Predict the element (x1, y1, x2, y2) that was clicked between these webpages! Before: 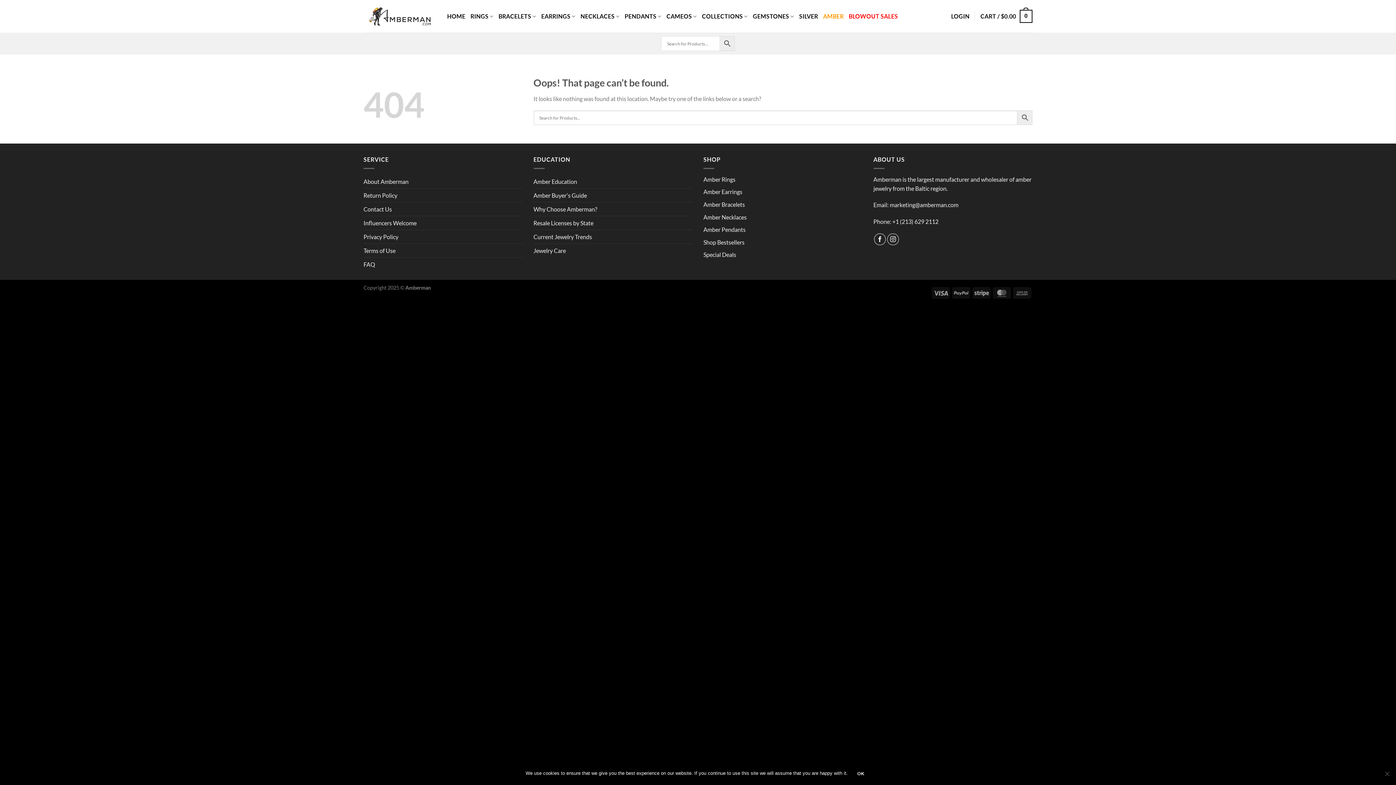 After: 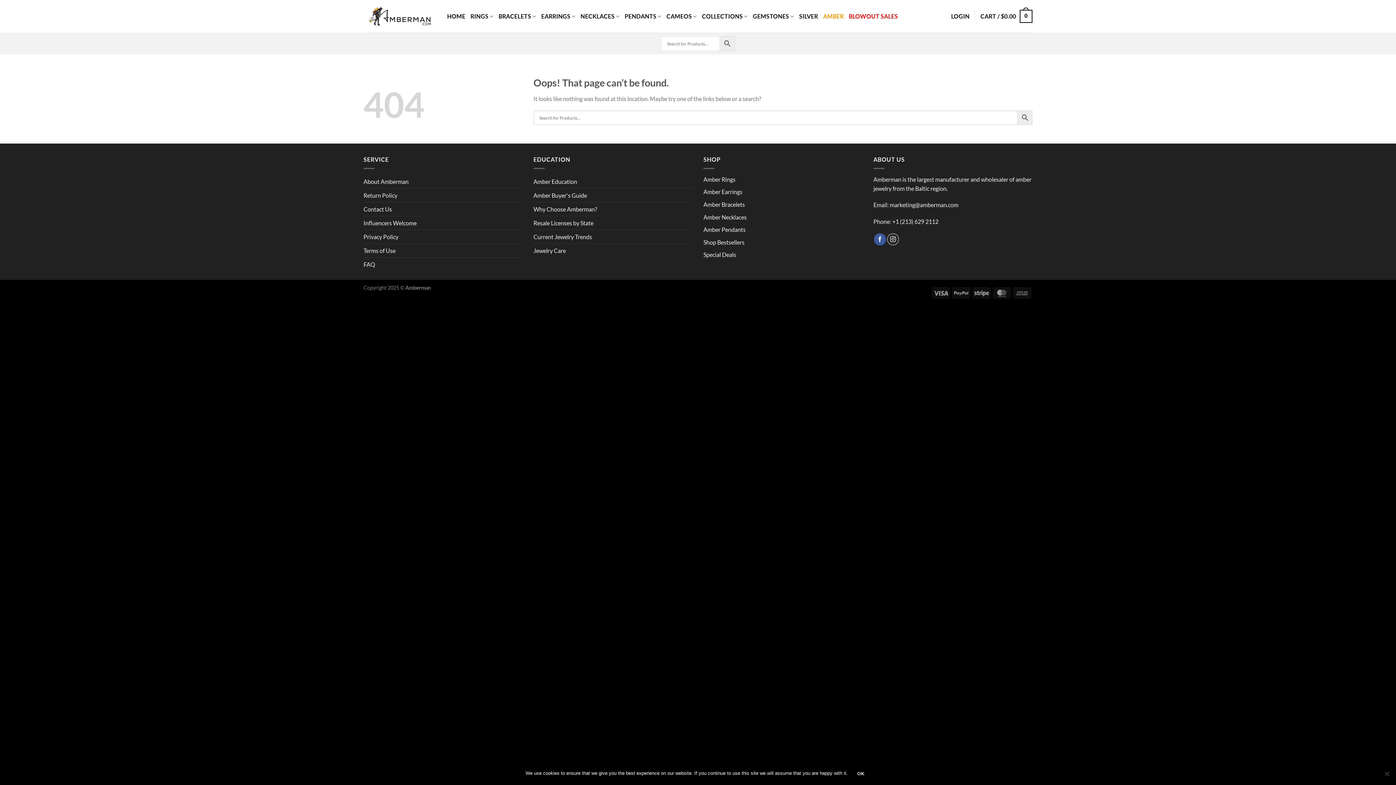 Action: label: Follow on Facebook bbox: (874, 233, 886, 245)